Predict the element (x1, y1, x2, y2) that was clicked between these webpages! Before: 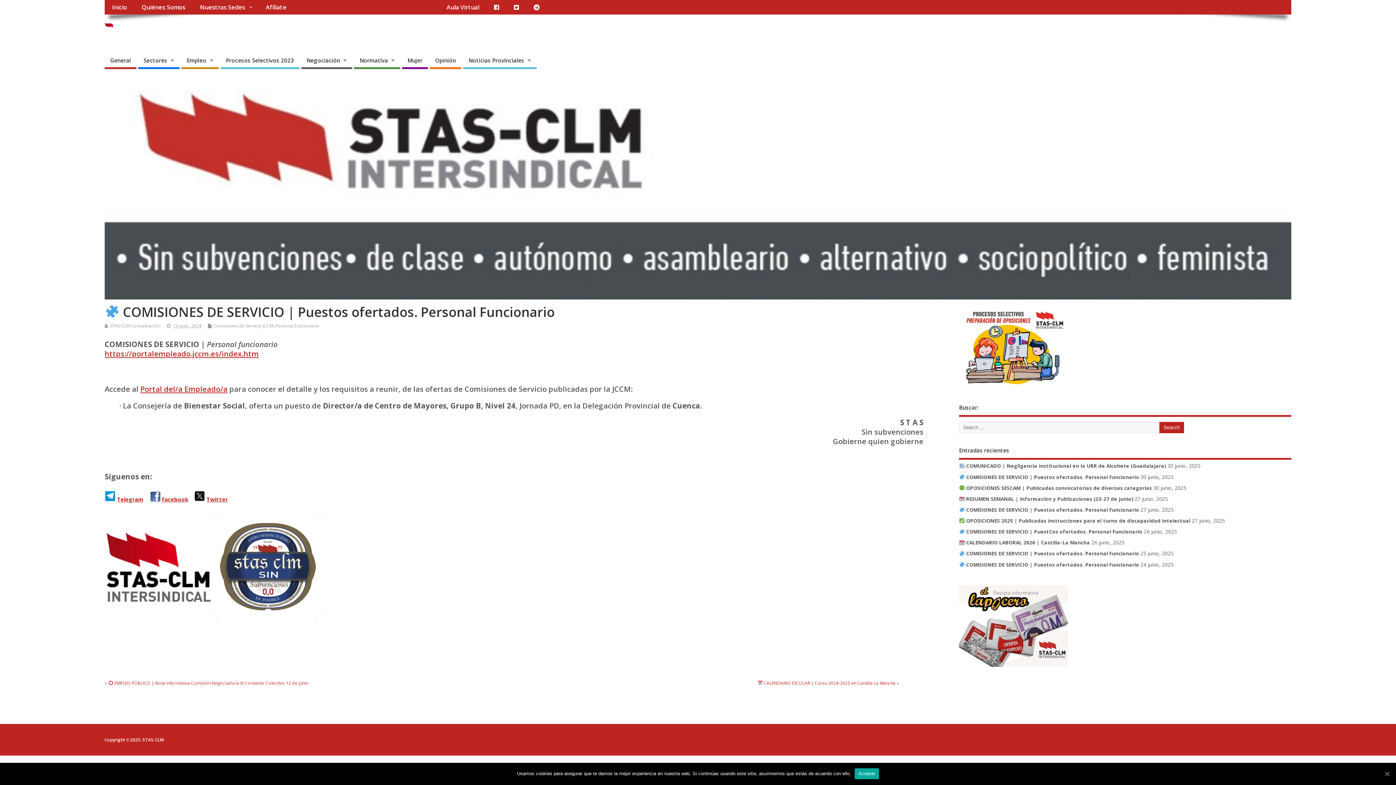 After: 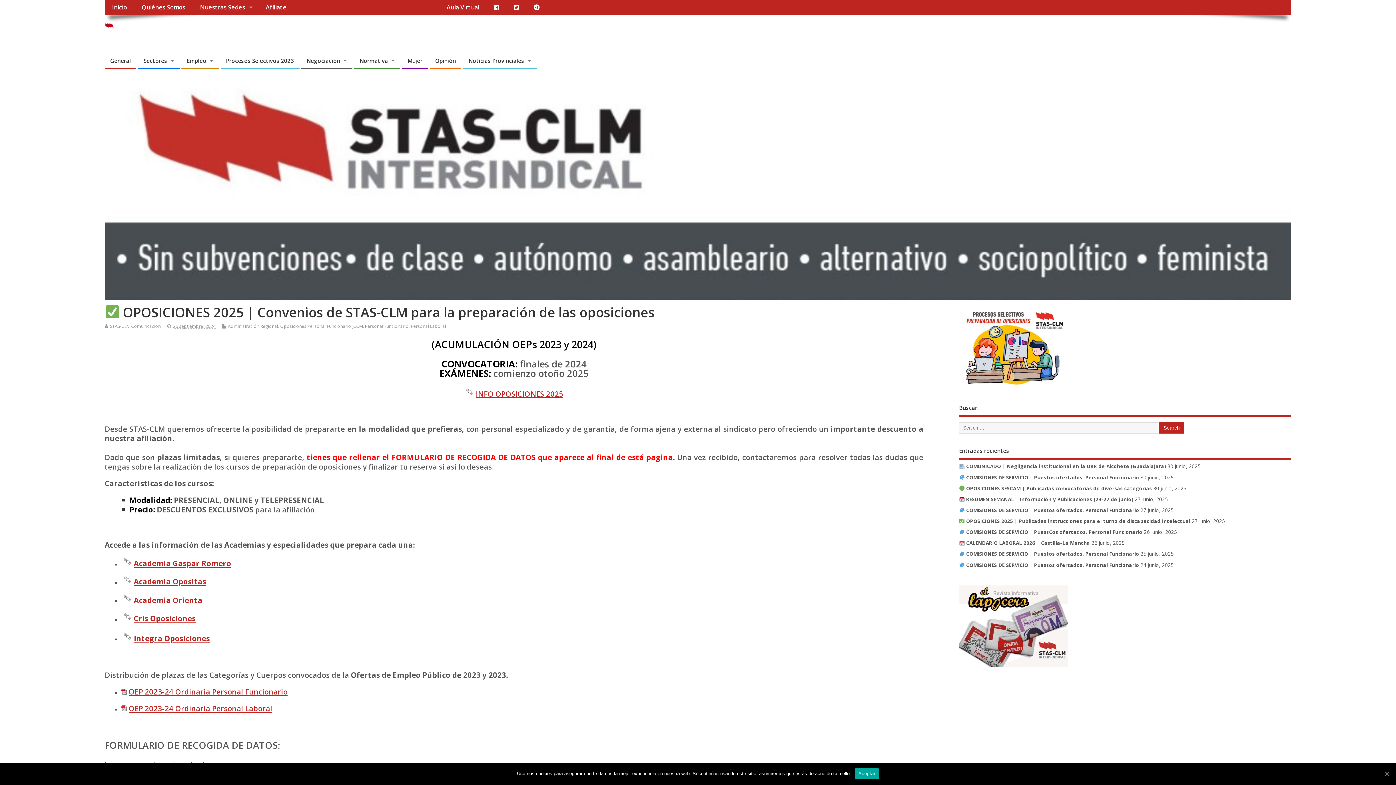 Action: bbox: (959, 383, 1068, 389)